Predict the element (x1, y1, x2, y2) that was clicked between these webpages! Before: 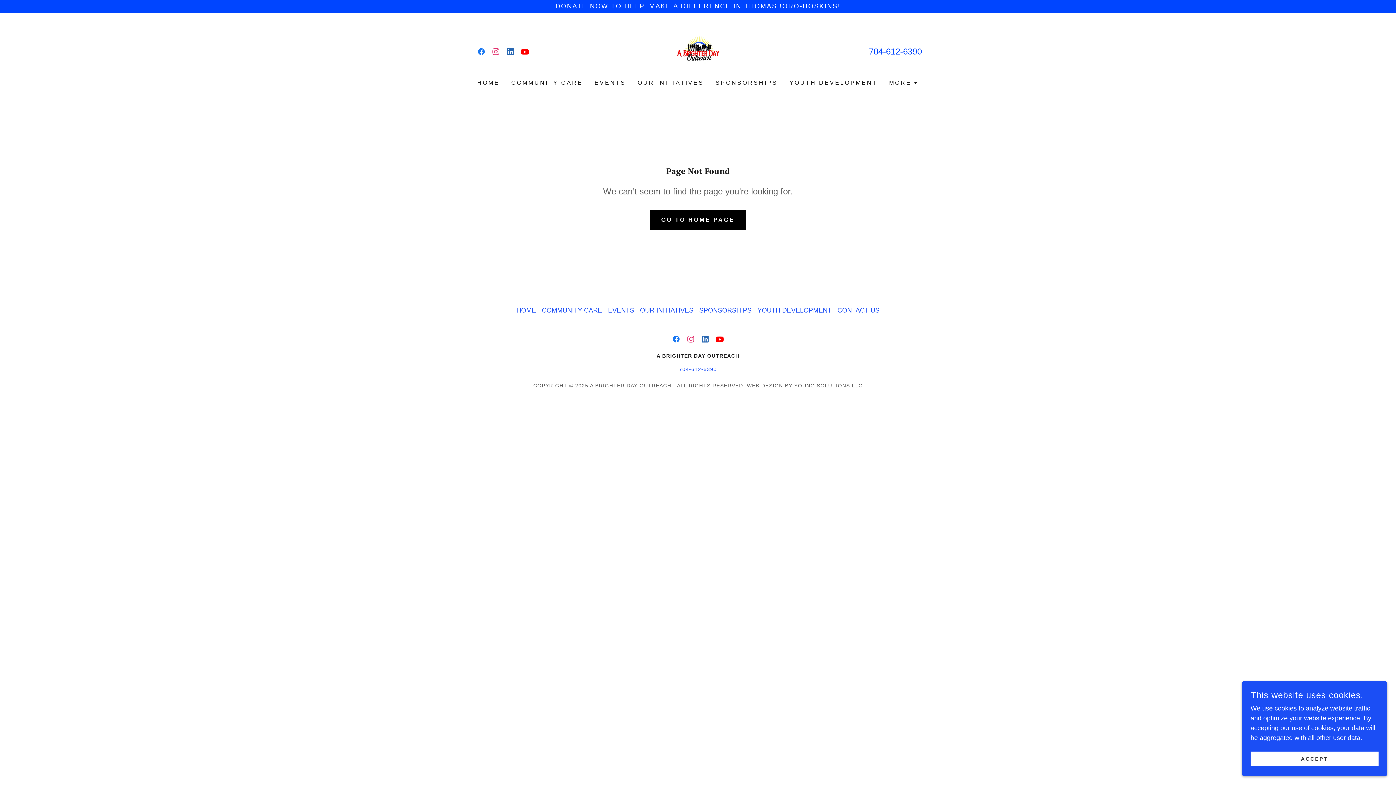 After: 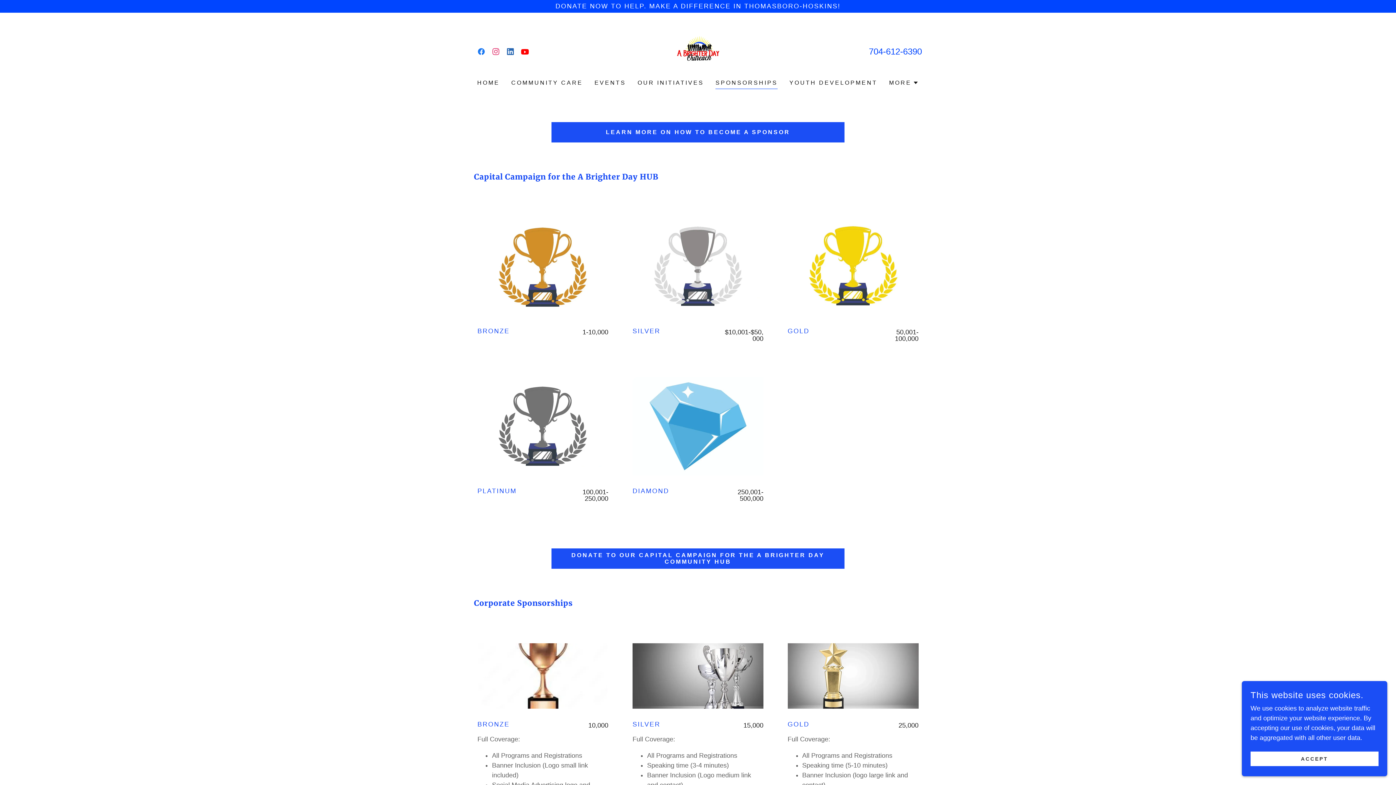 Action: bbox: (696, 304, 754, 317) label: SPONSORSHIPS